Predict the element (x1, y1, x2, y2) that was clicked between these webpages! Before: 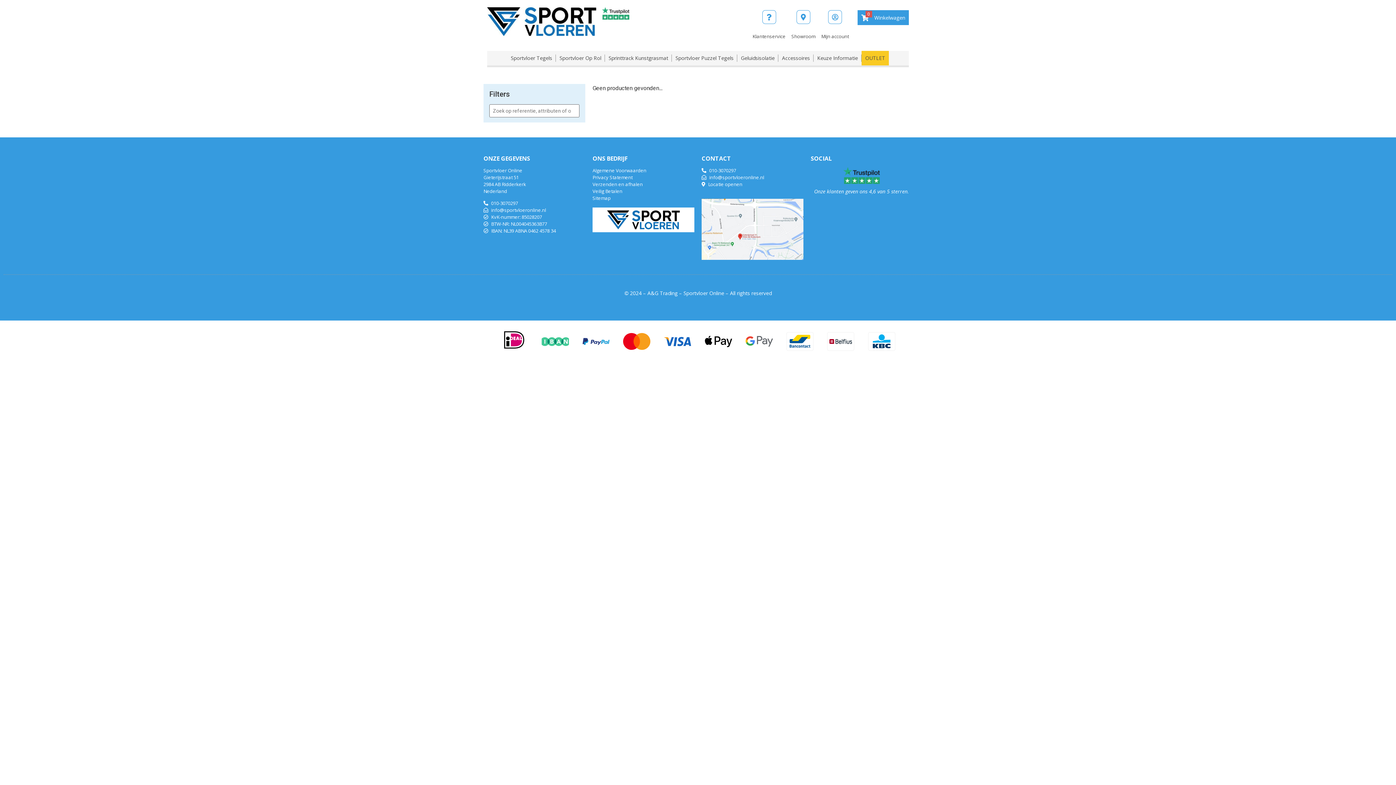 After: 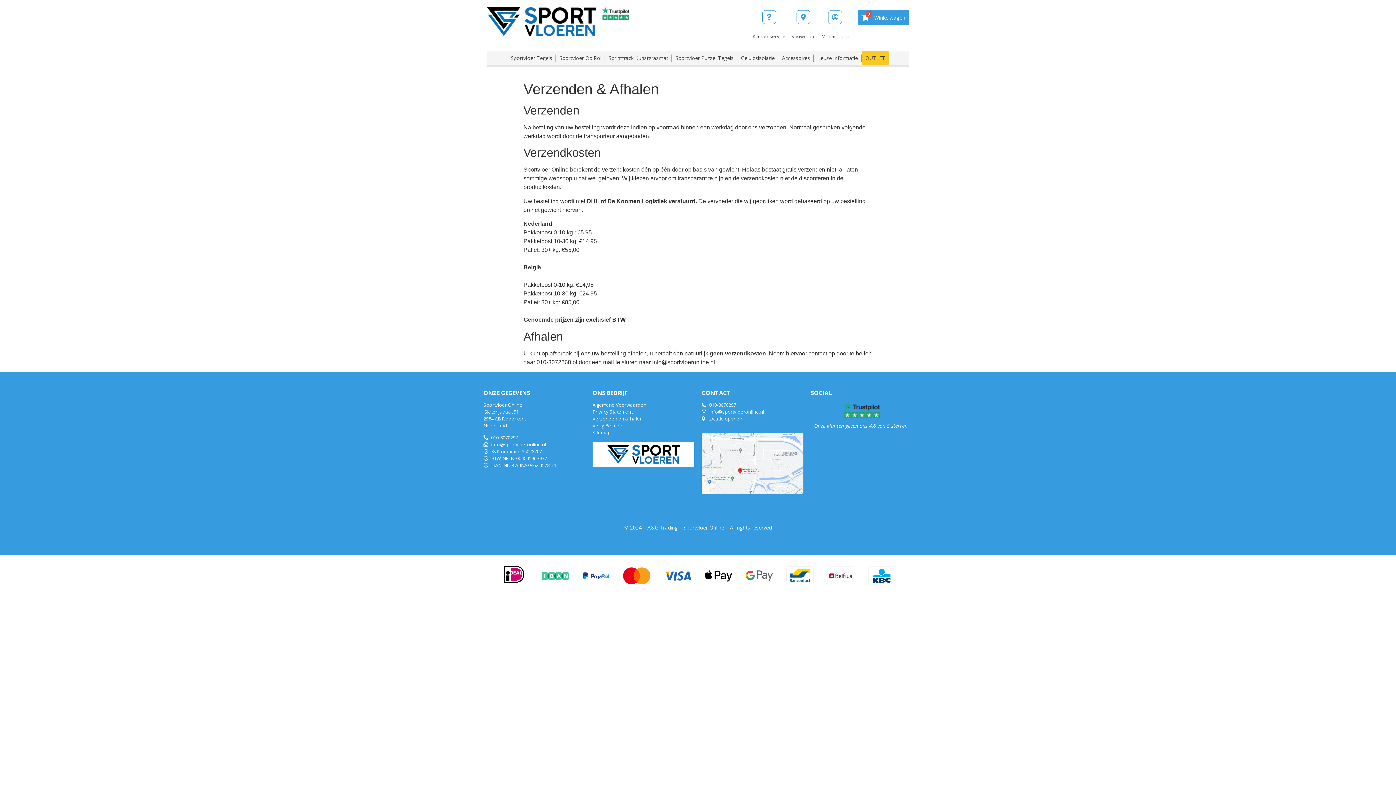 Action: bbox: (592, 181, 694, 188) label: Verzenden en afhalen